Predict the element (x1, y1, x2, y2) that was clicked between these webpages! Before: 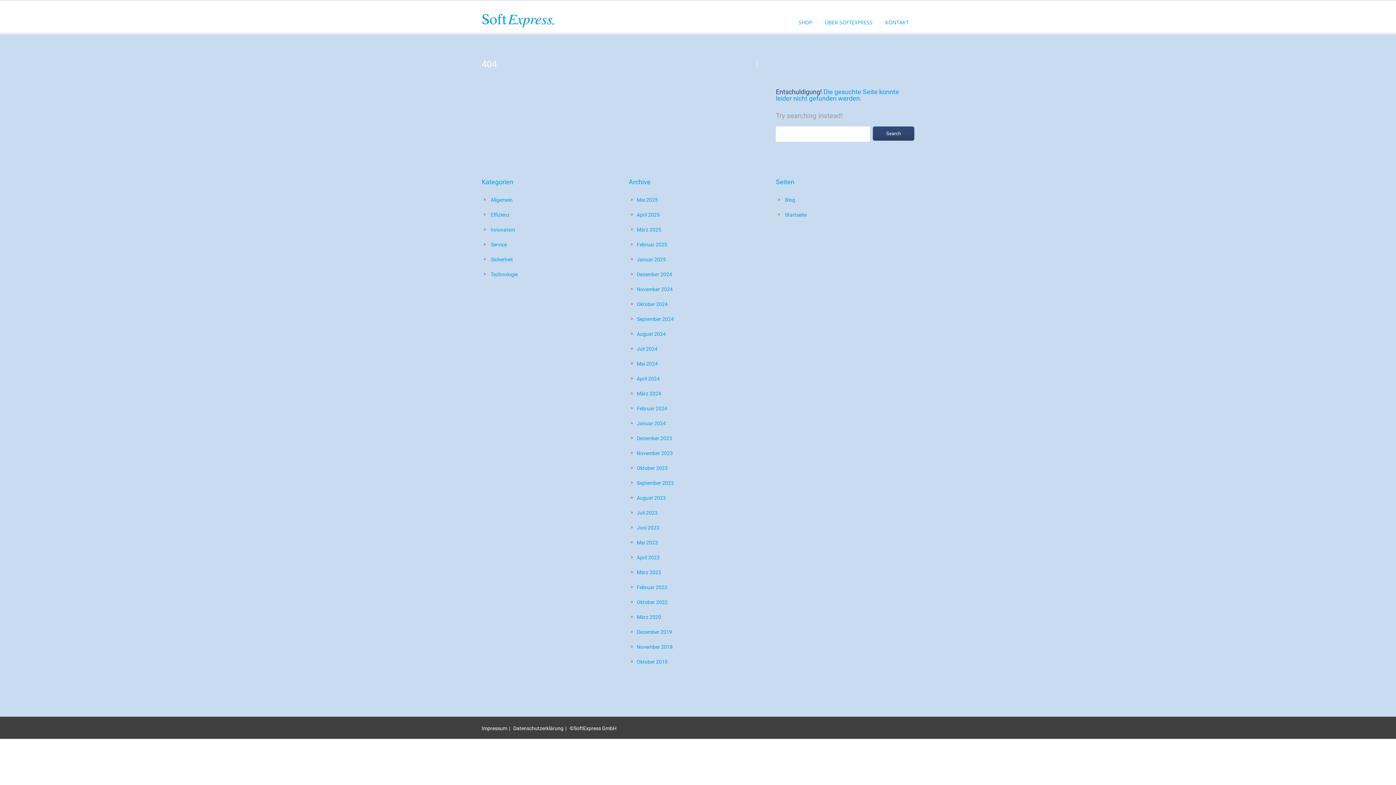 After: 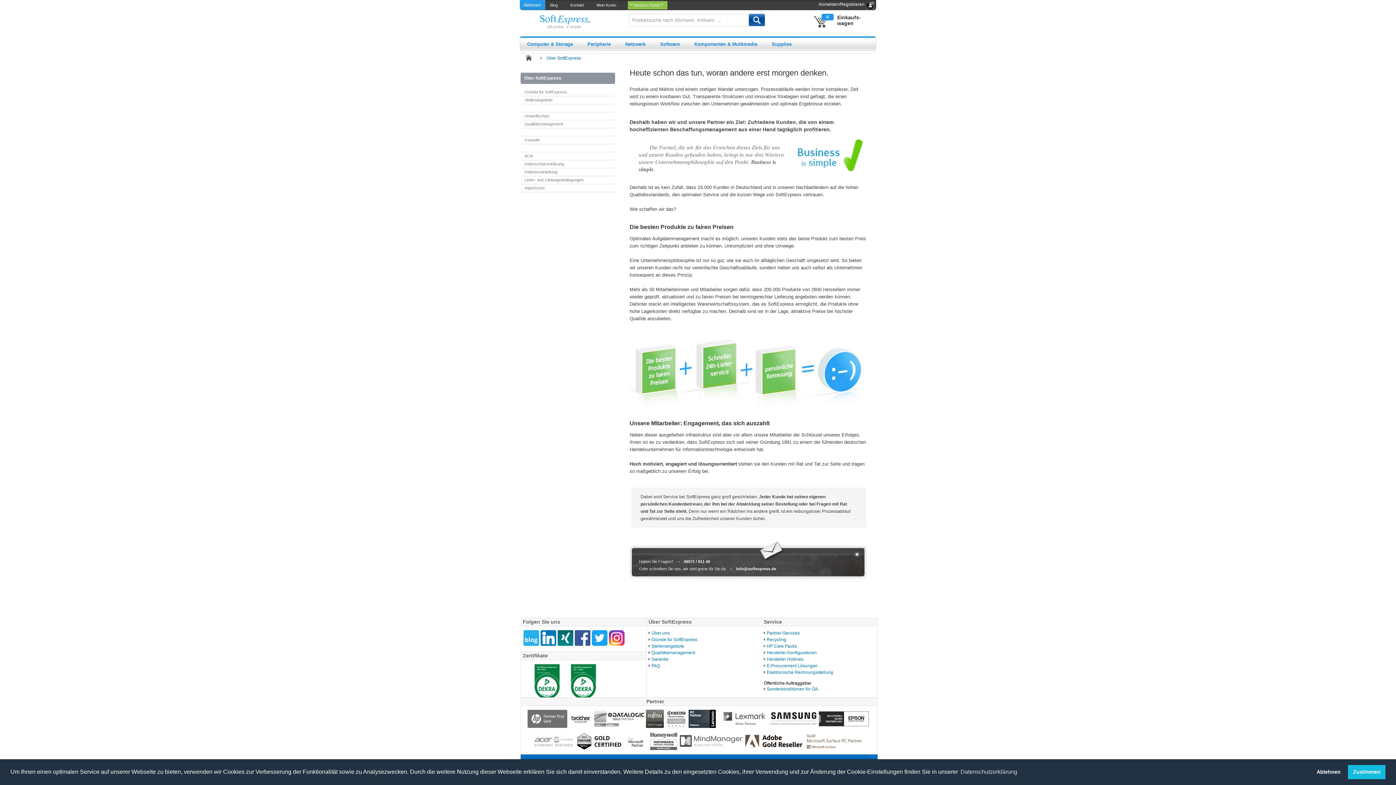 Action: bbox: (569, 725, 616, 731) label: ©SoftExpress GmbH